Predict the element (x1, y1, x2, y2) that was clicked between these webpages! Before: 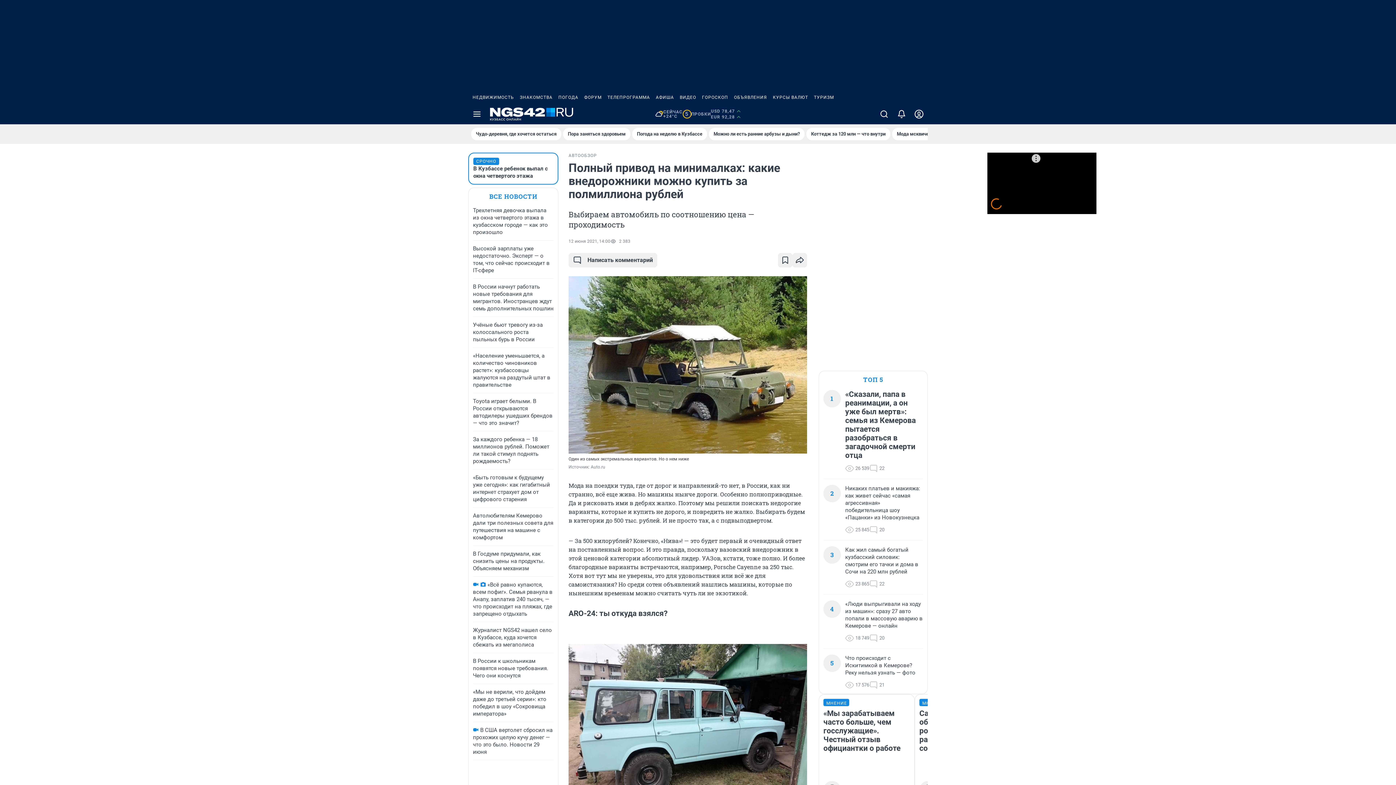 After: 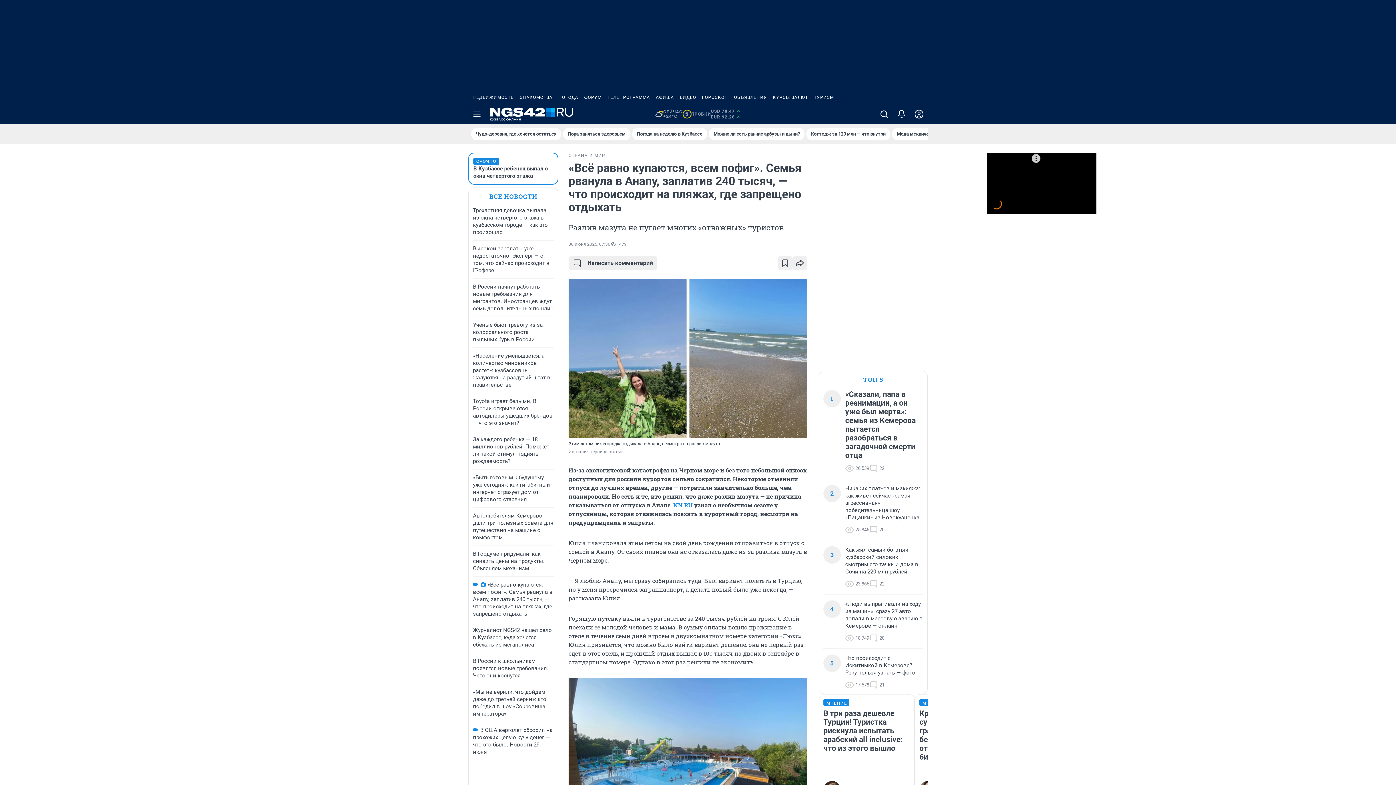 Action: bbox: (473, 581, 552, 617) label: «Всё равно купаются, всем пофиг». Семья рванула в Анапу, заплатив 240 тысяч, — что происходит на пляжах, где запрещено отдыхать